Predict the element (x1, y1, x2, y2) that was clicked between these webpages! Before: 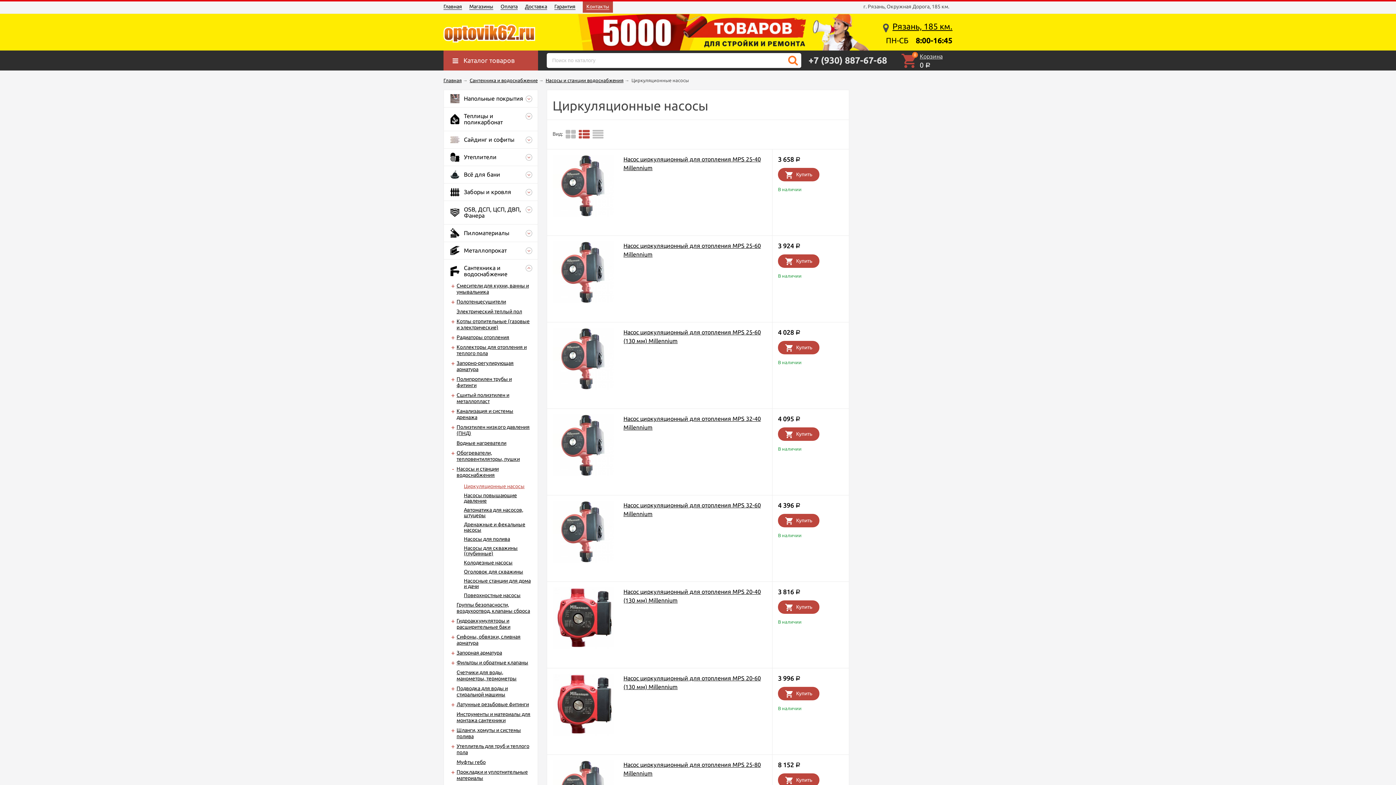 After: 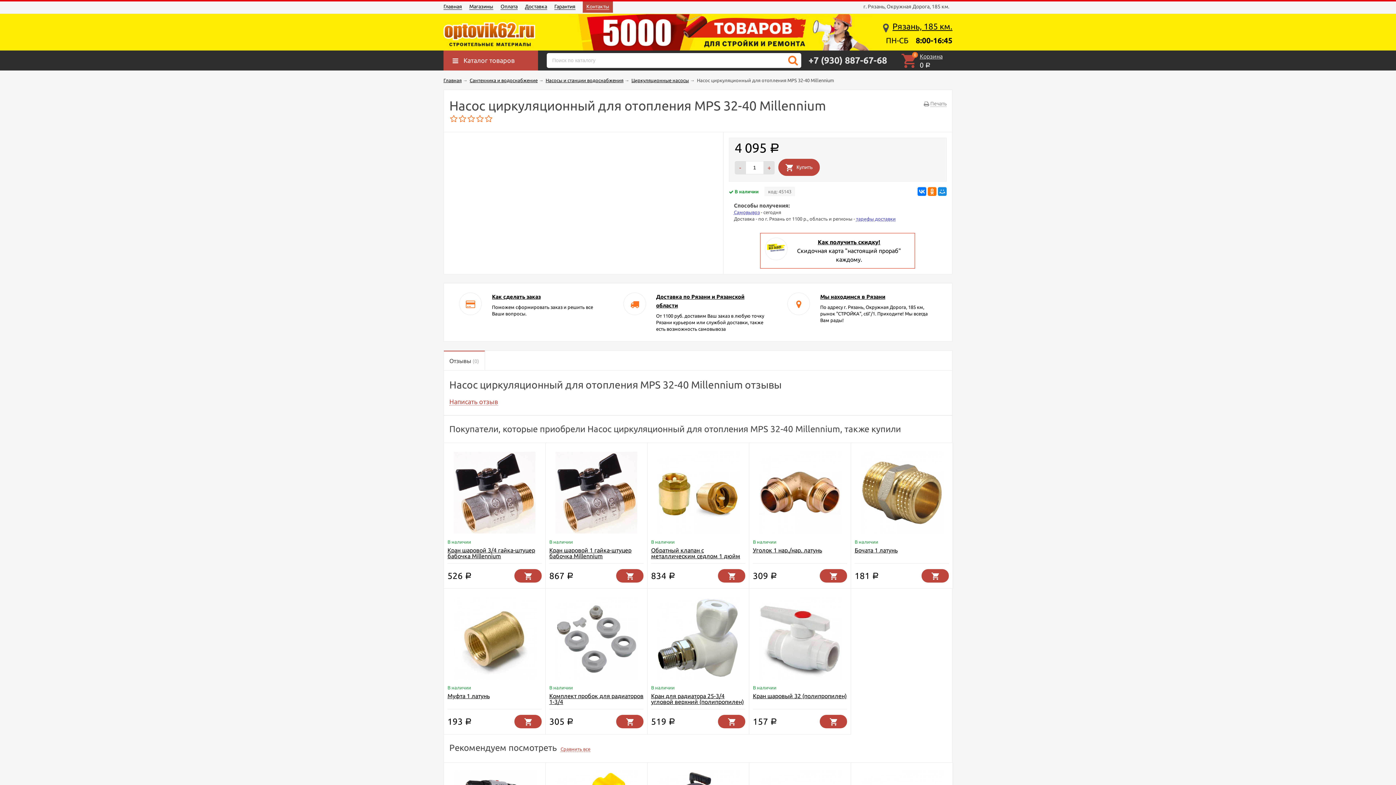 Action: bbox: (552, 414, 614, 478)